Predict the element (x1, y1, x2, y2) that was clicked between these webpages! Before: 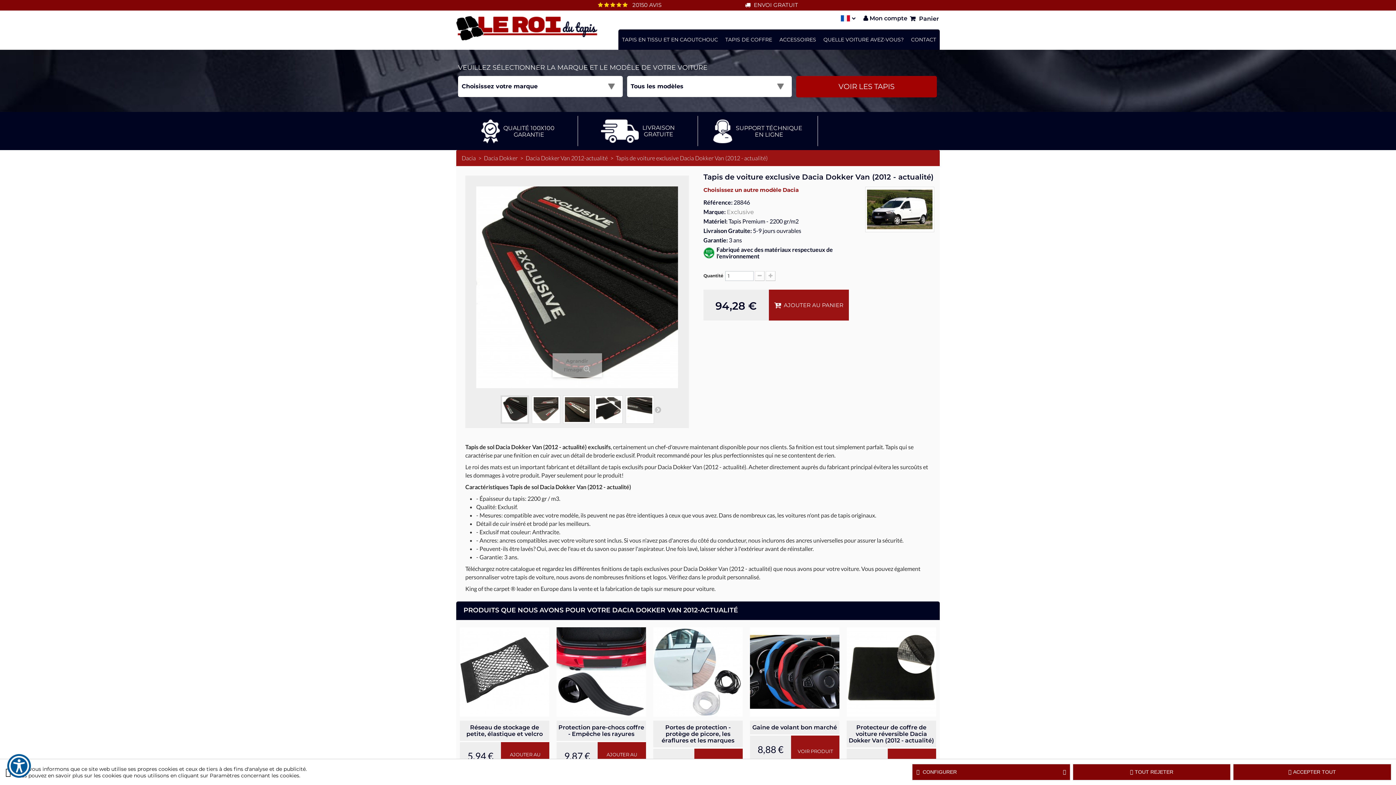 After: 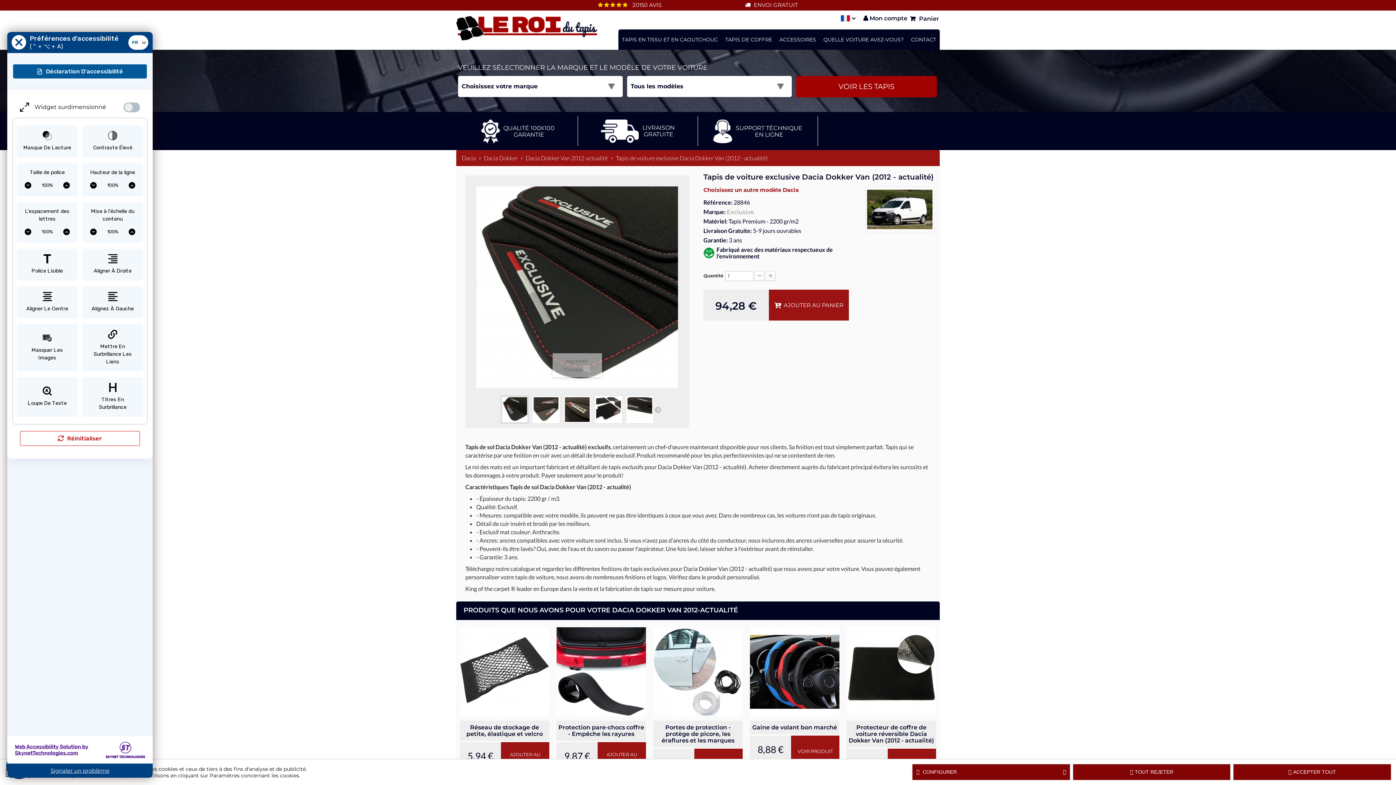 Action: label: Show Accessibility Preferences bbox: (7, 754, 30, 778)